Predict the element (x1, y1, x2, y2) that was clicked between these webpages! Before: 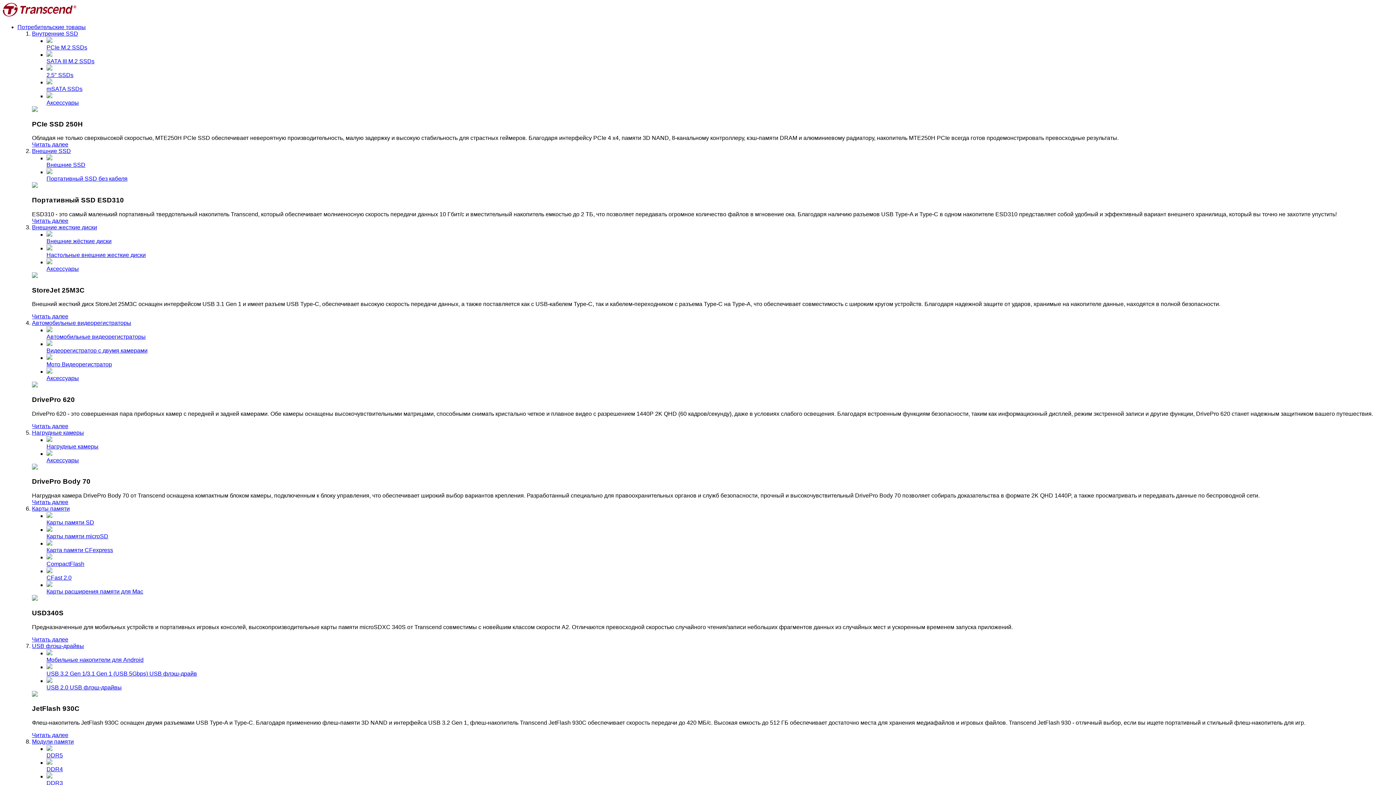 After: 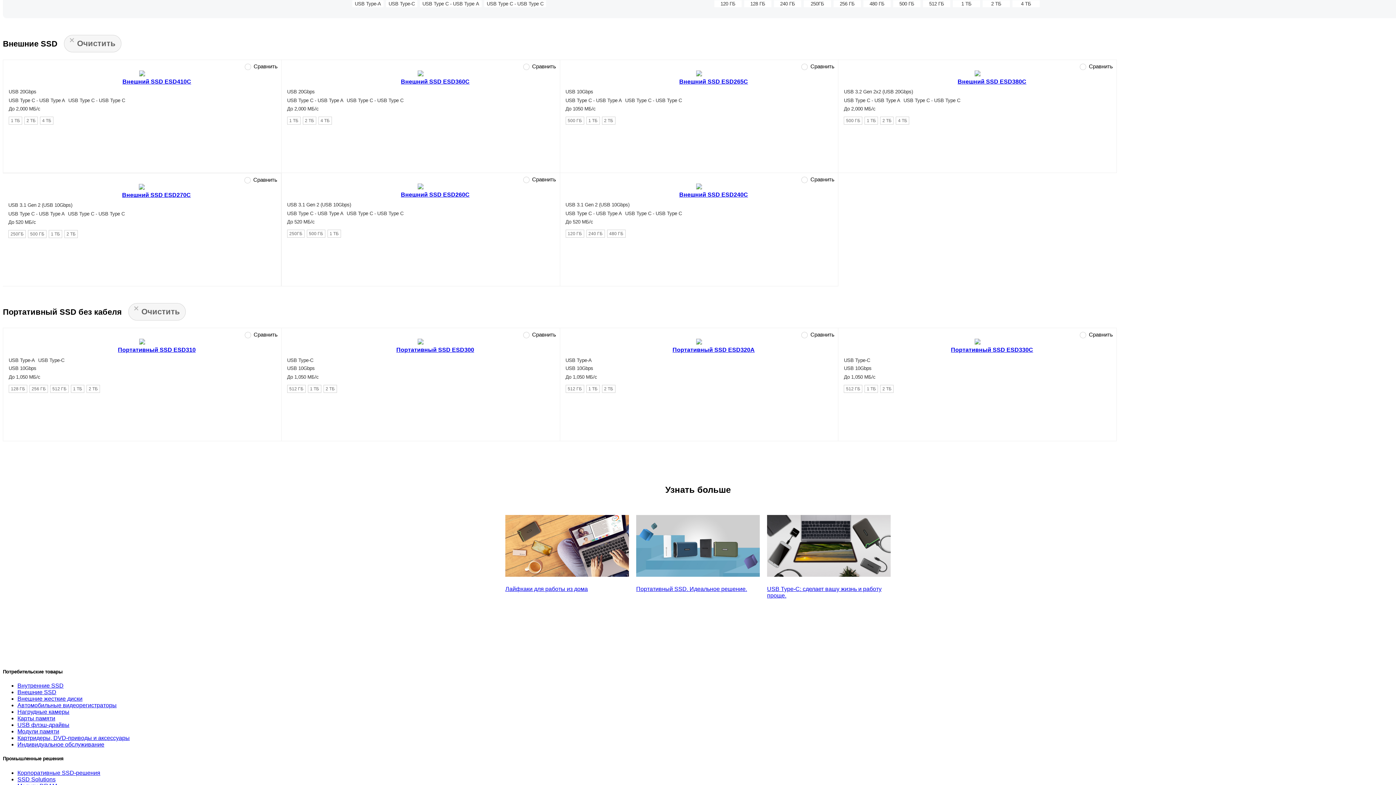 Action: bbox: (46, 154, 1393, 168) label: Внешние SSD